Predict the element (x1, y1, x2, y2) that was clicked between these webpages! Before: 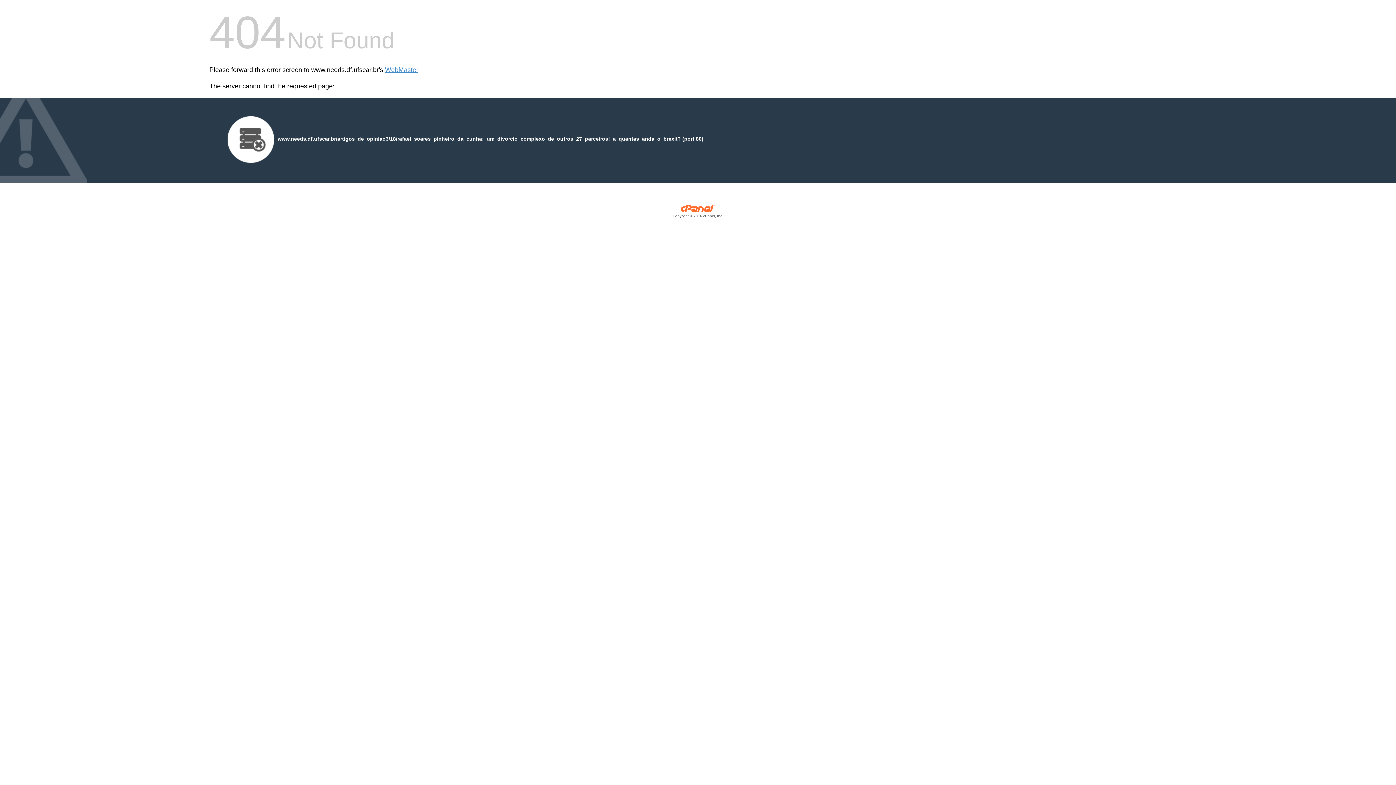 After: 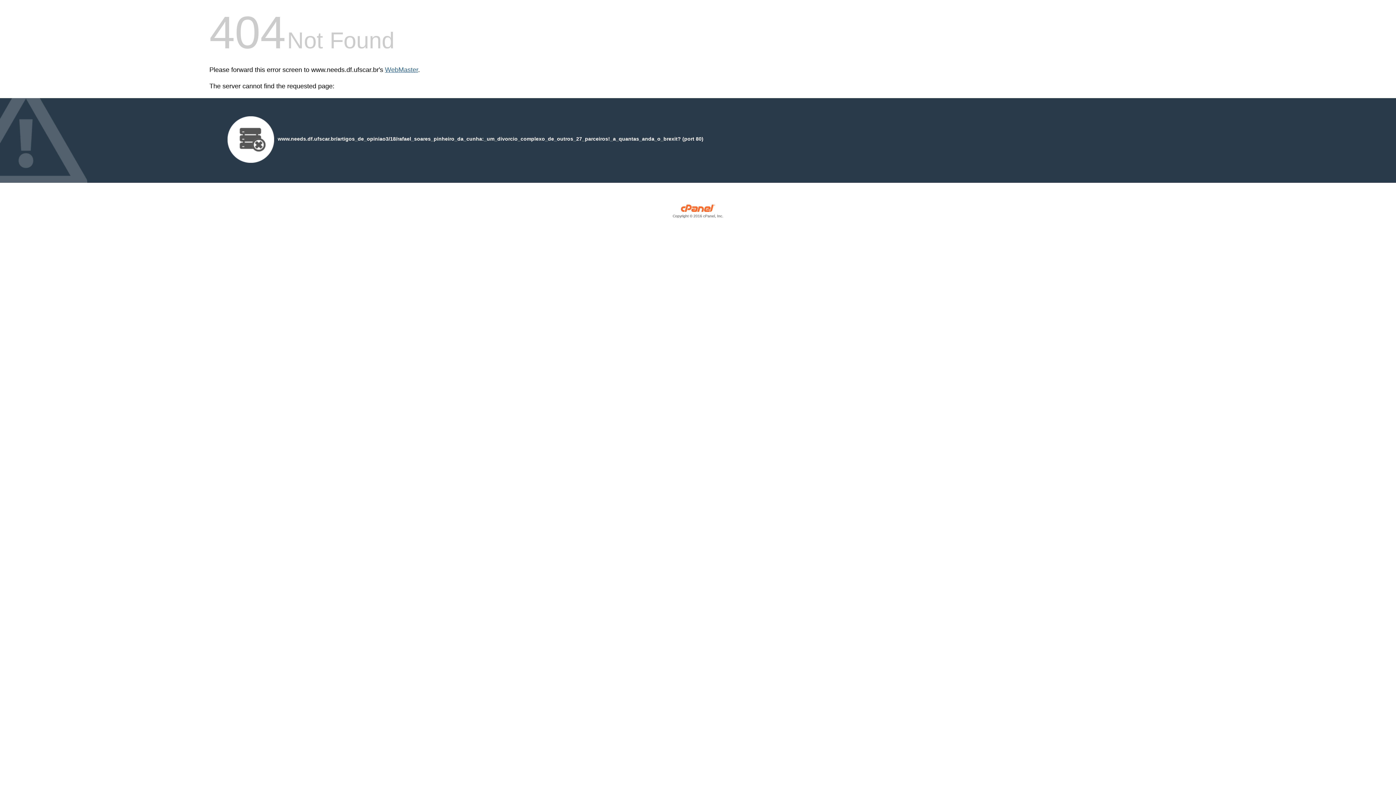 Action: label: WebMaster bbox: (385, 66, 418, 73)